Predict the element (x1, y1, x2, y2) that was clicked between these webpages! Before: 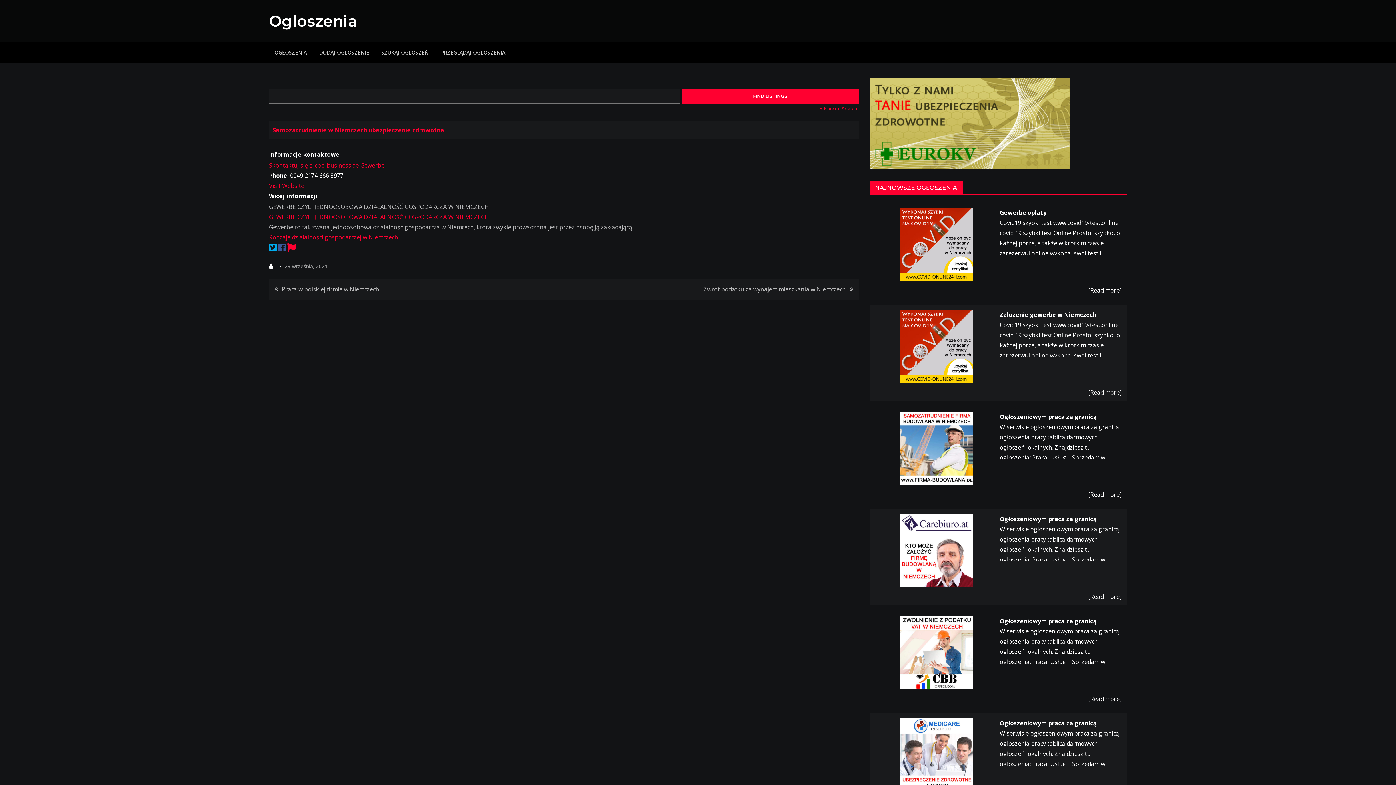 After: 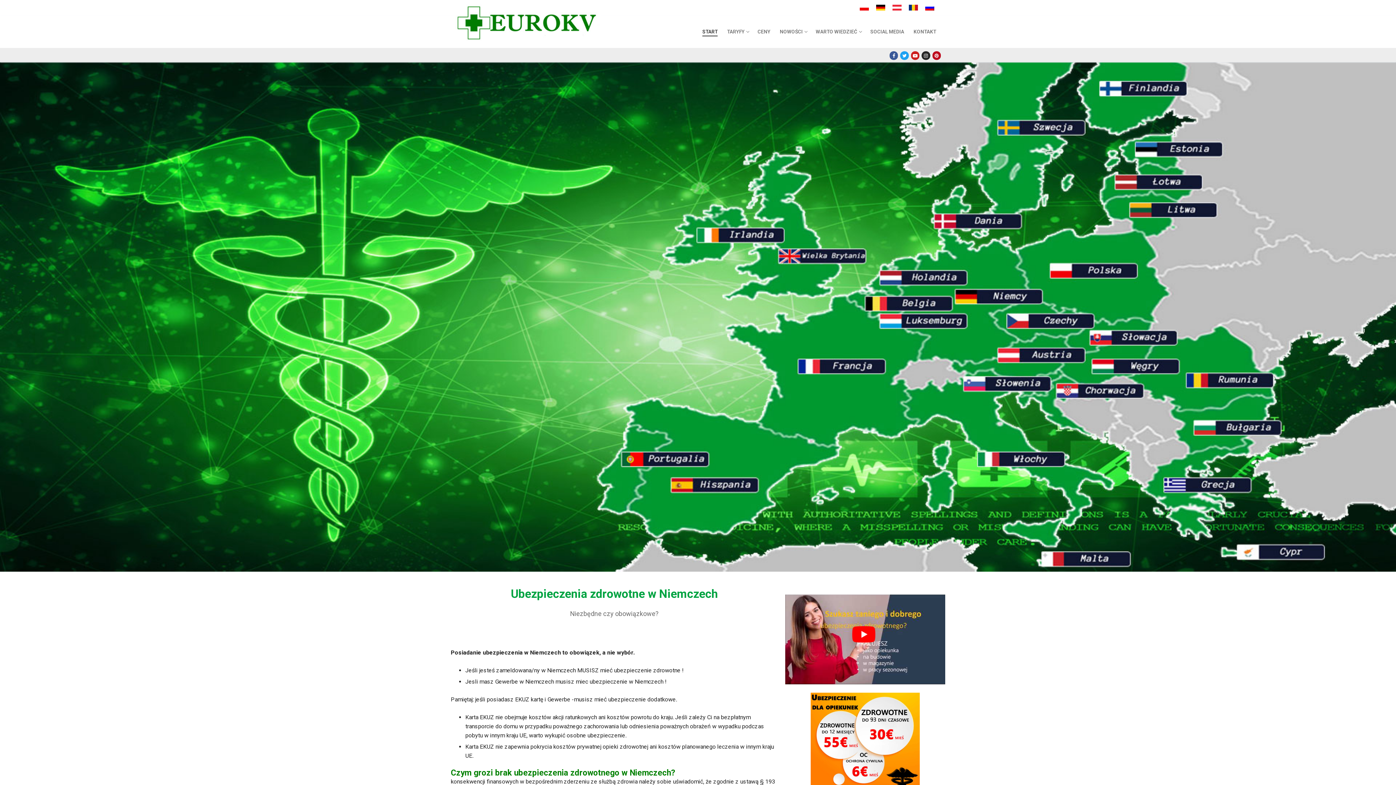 Action: bbox: (869, 118, 1069, 126)